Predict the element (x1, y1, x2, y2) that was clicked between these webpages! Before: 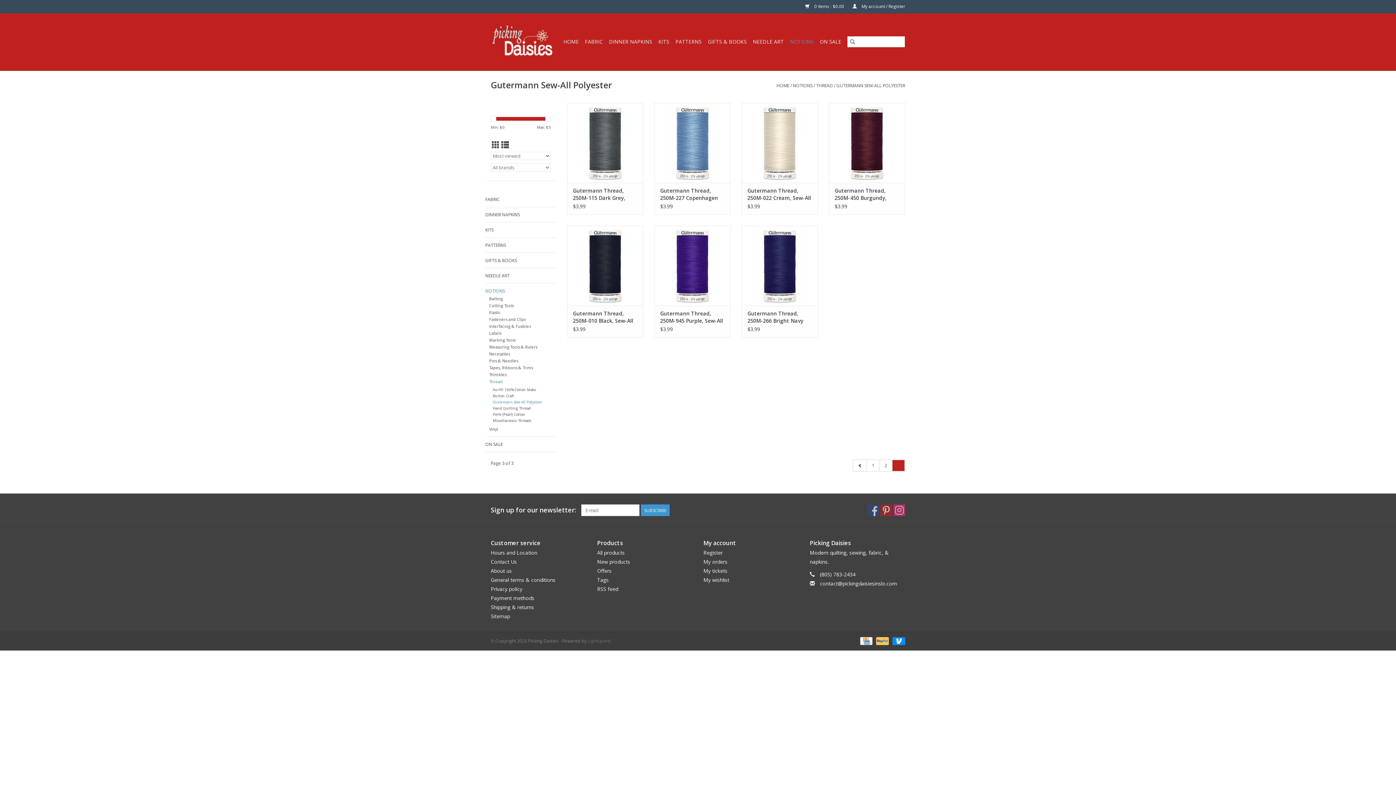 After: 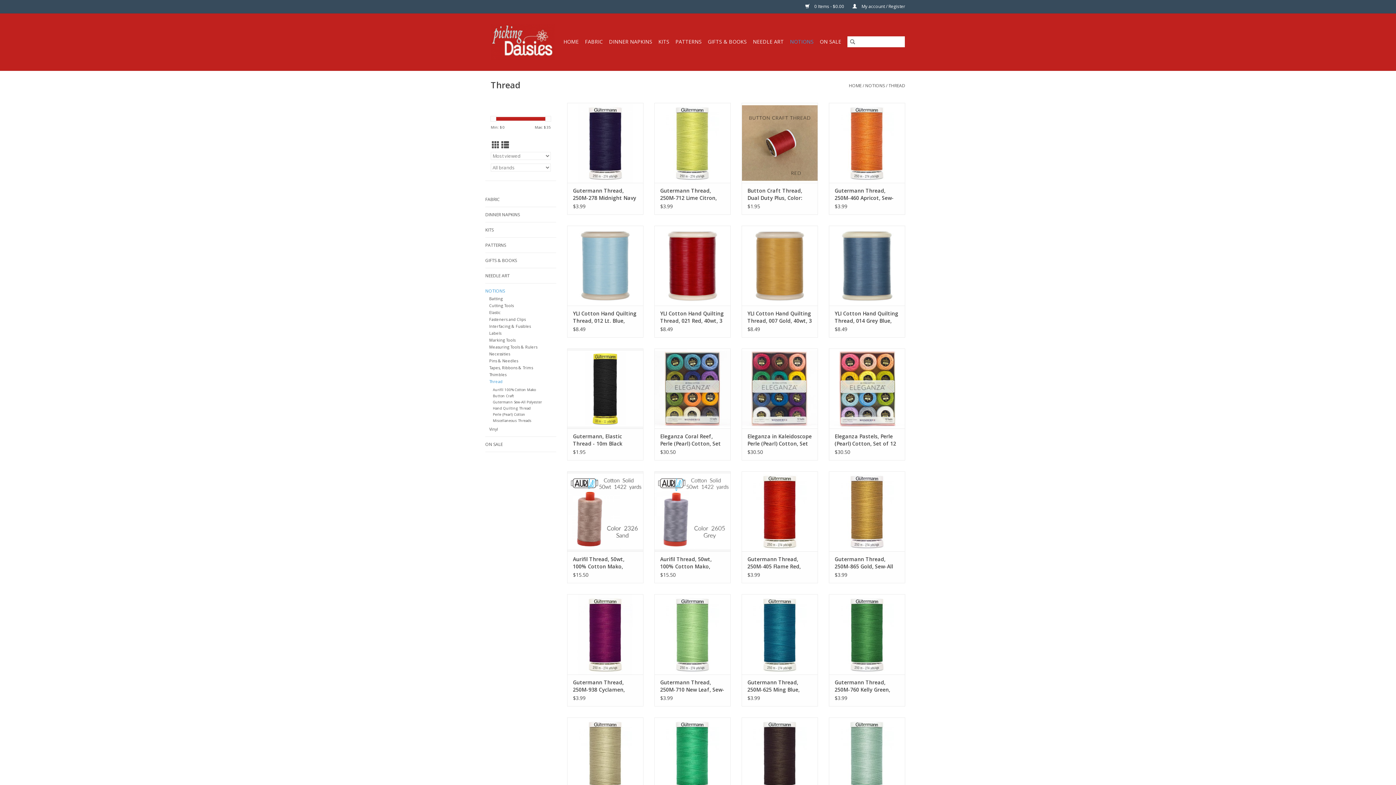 Action: bbox: (489, 378, 502, 384) label: Thread